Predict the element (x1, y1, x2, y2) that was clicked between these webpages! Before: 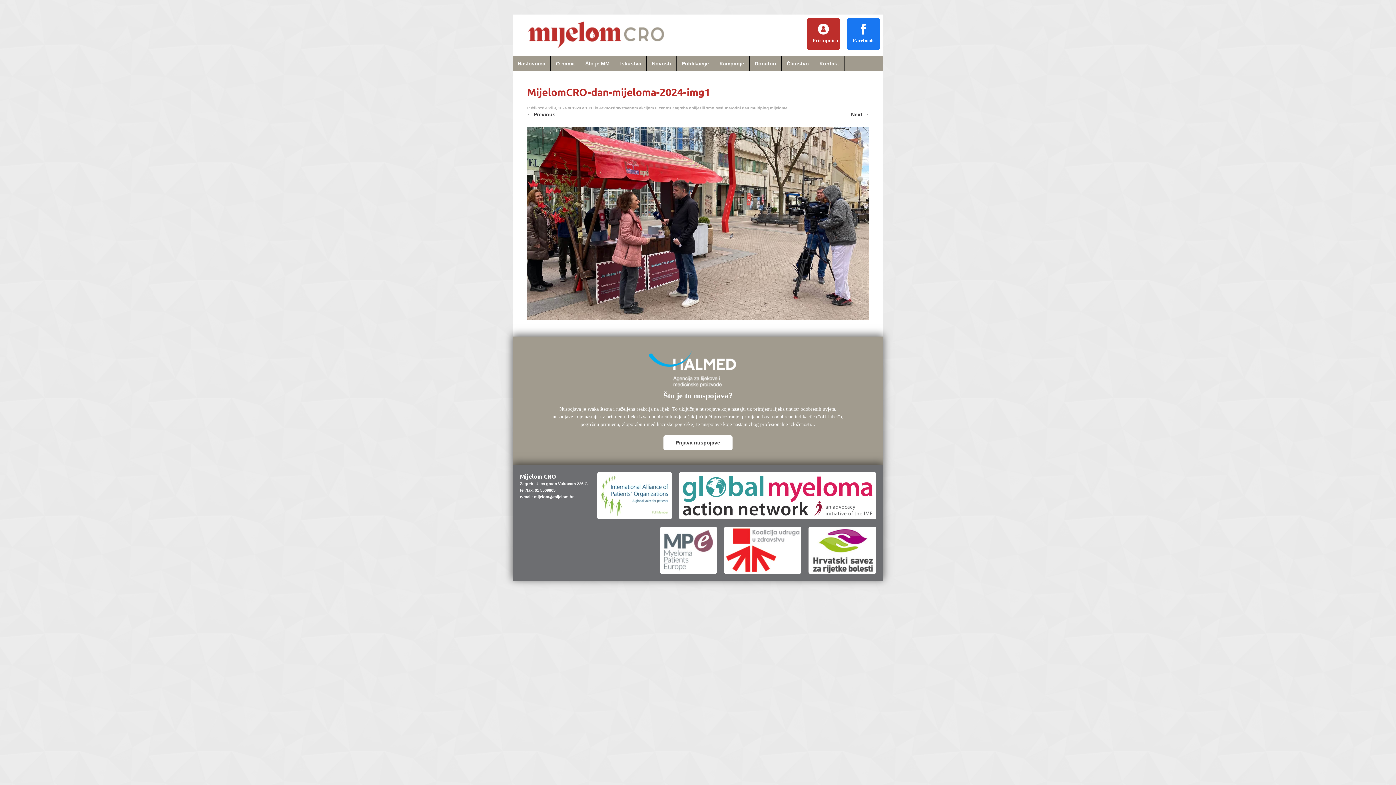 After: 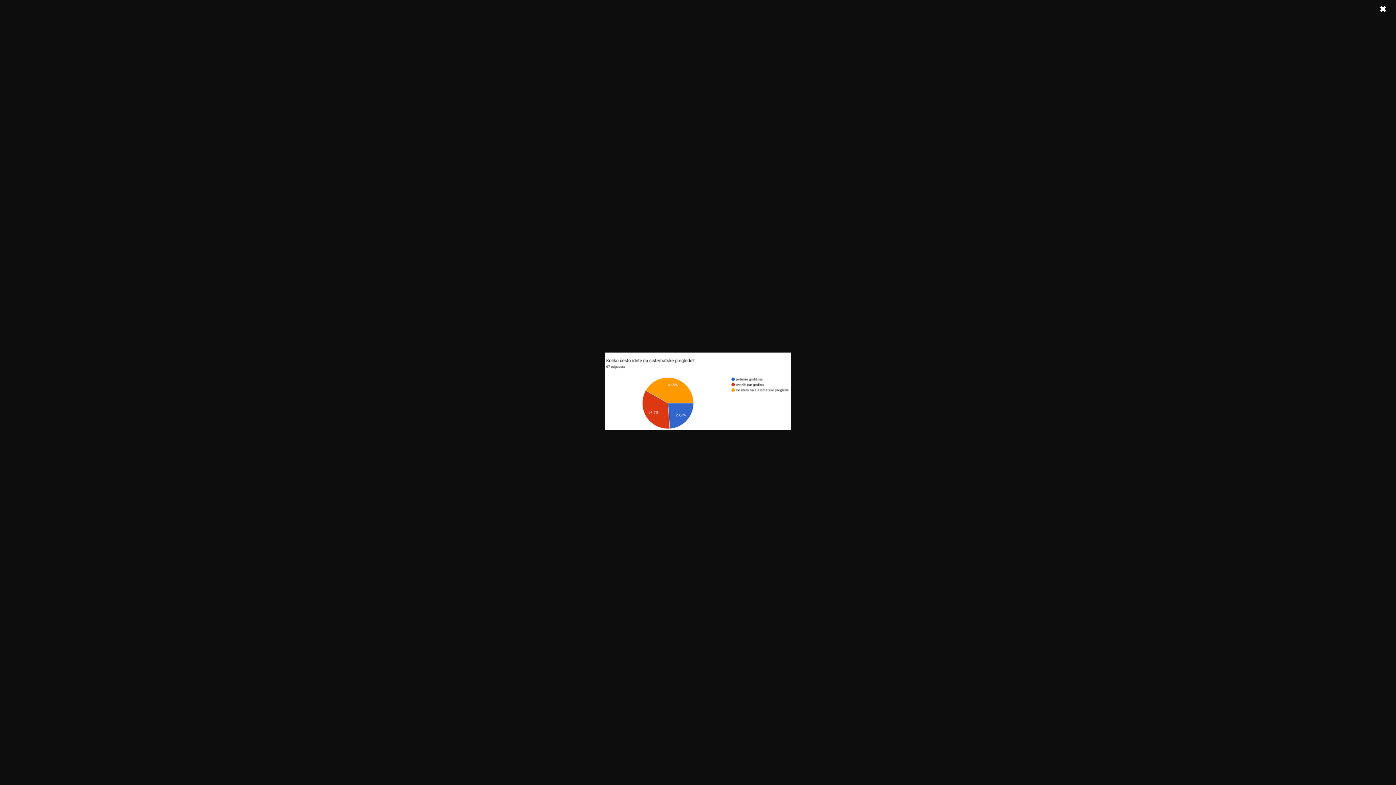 Action: bbox: (527, 111, 555, 117) label: ← Previous